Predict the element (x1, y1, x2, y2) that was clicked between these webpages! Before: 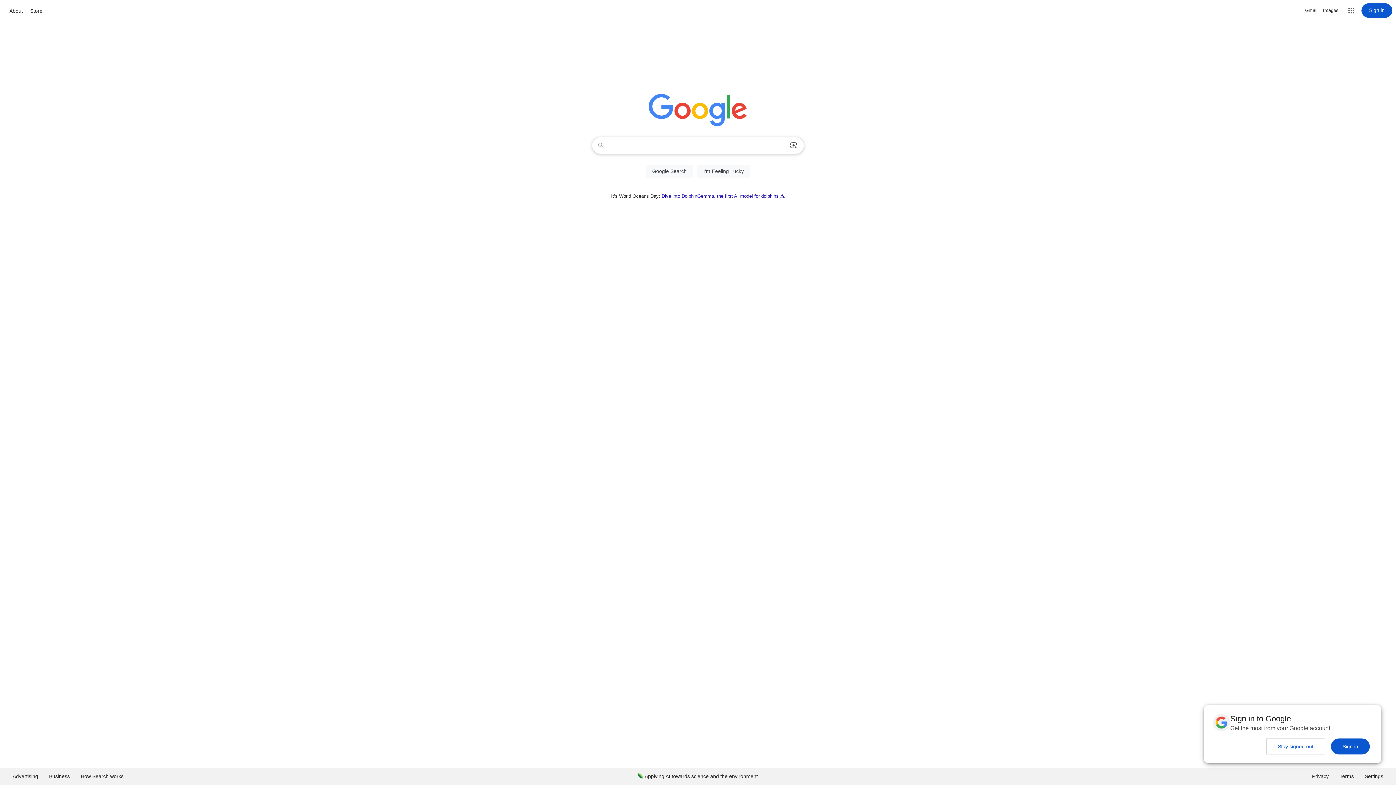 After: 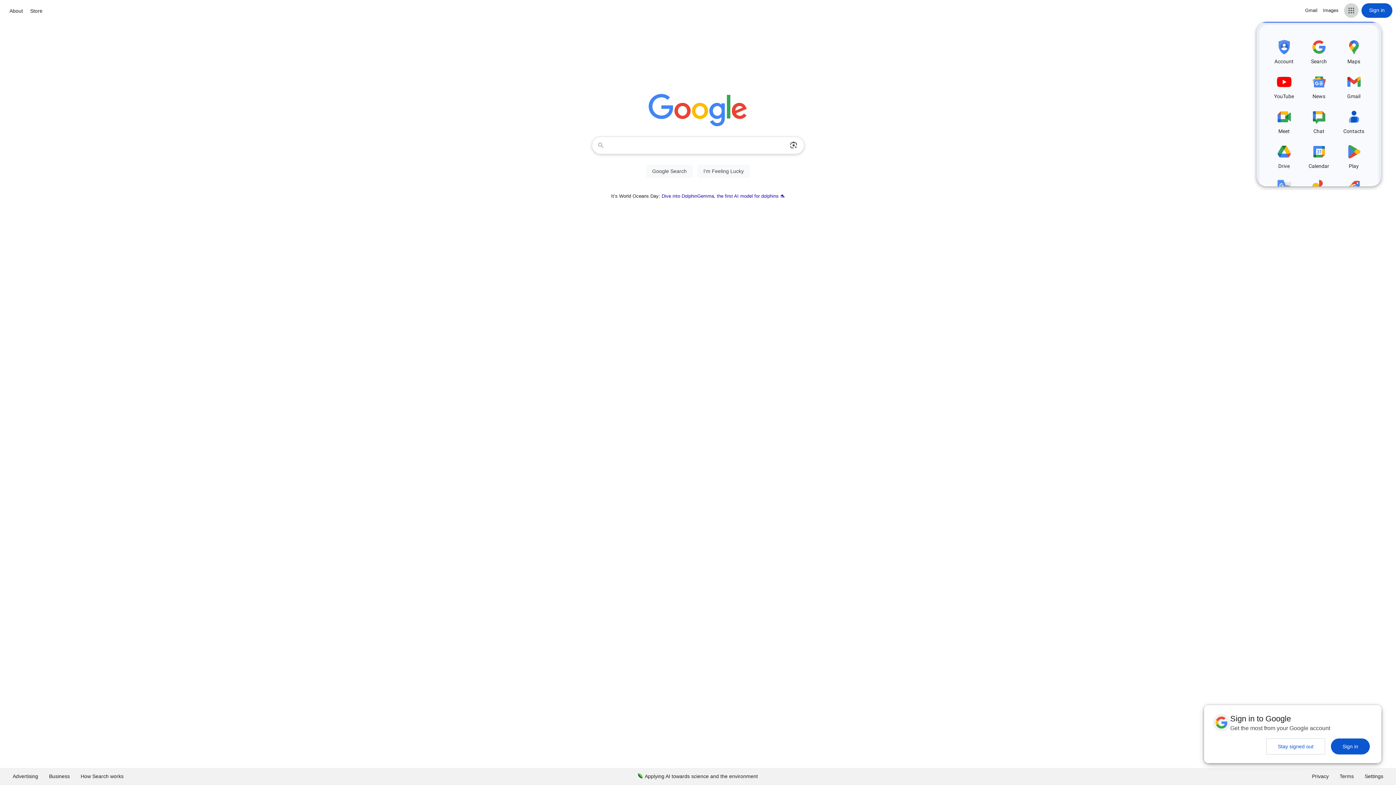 Action: label: Google apps bbox: (1344, 3, 1358, 17)